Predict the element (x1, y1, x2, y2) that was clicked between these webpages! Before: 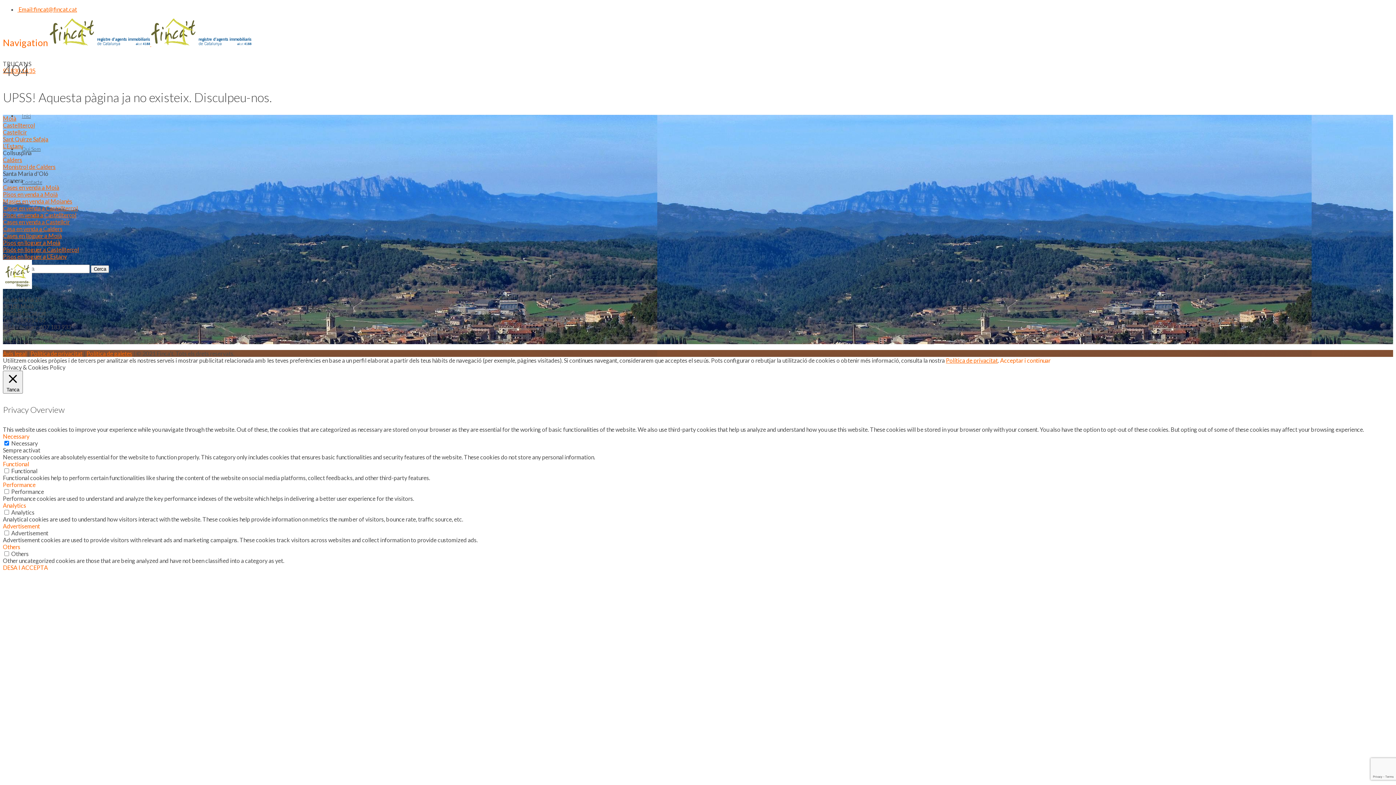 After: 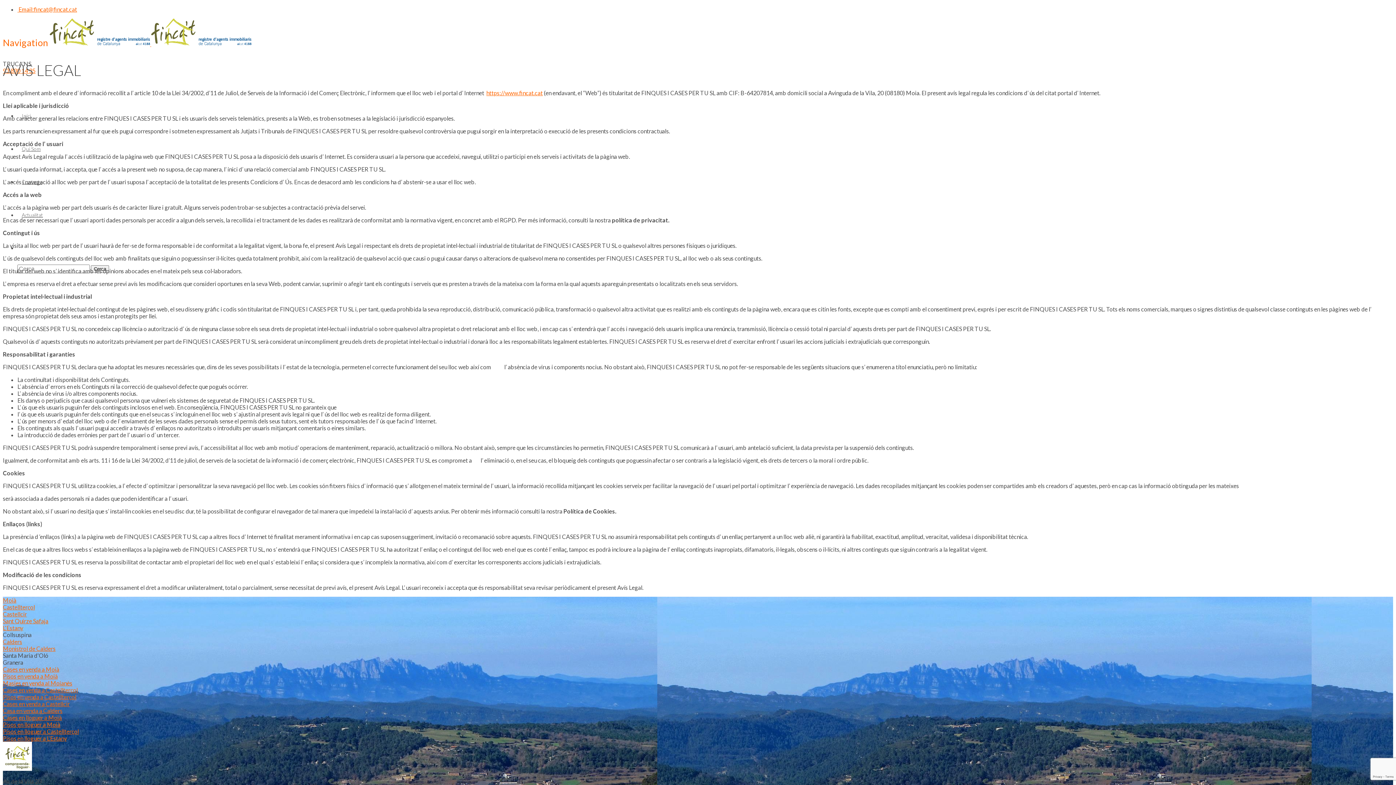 Action: bbox: (2, 350, 26, 357) label: Avis legal